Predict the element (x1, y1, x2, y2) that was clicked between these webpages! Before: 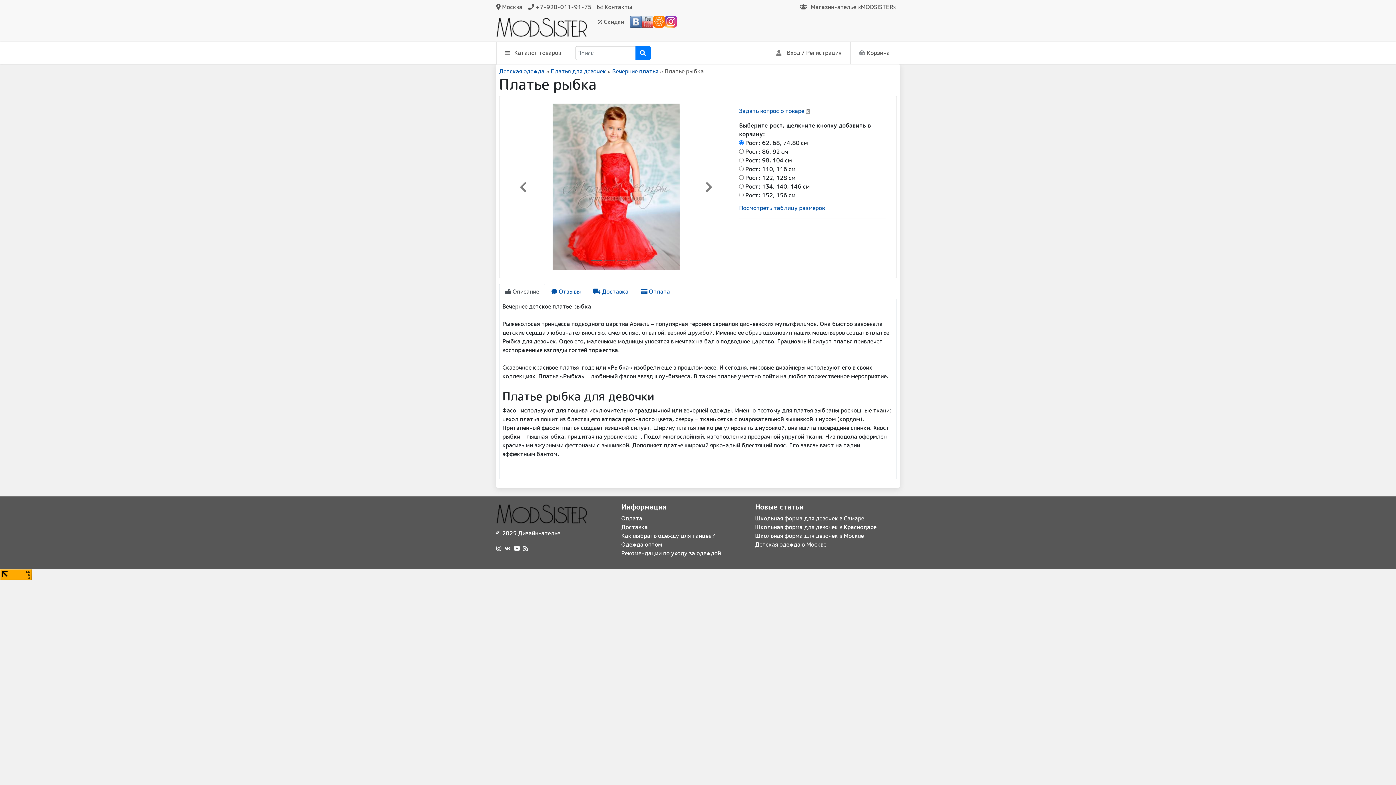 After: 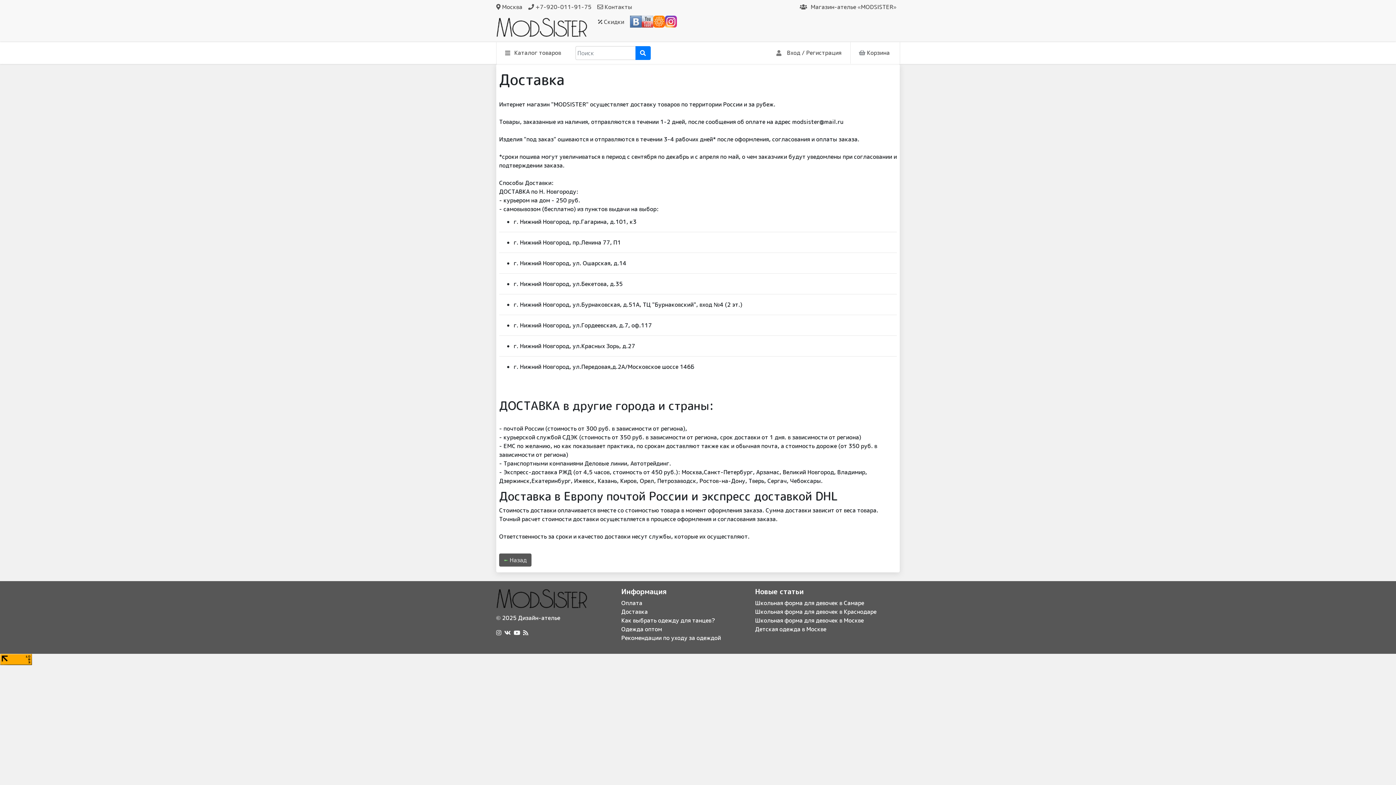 Action: bbox: (621, 523, 648, 531) label: Доставка